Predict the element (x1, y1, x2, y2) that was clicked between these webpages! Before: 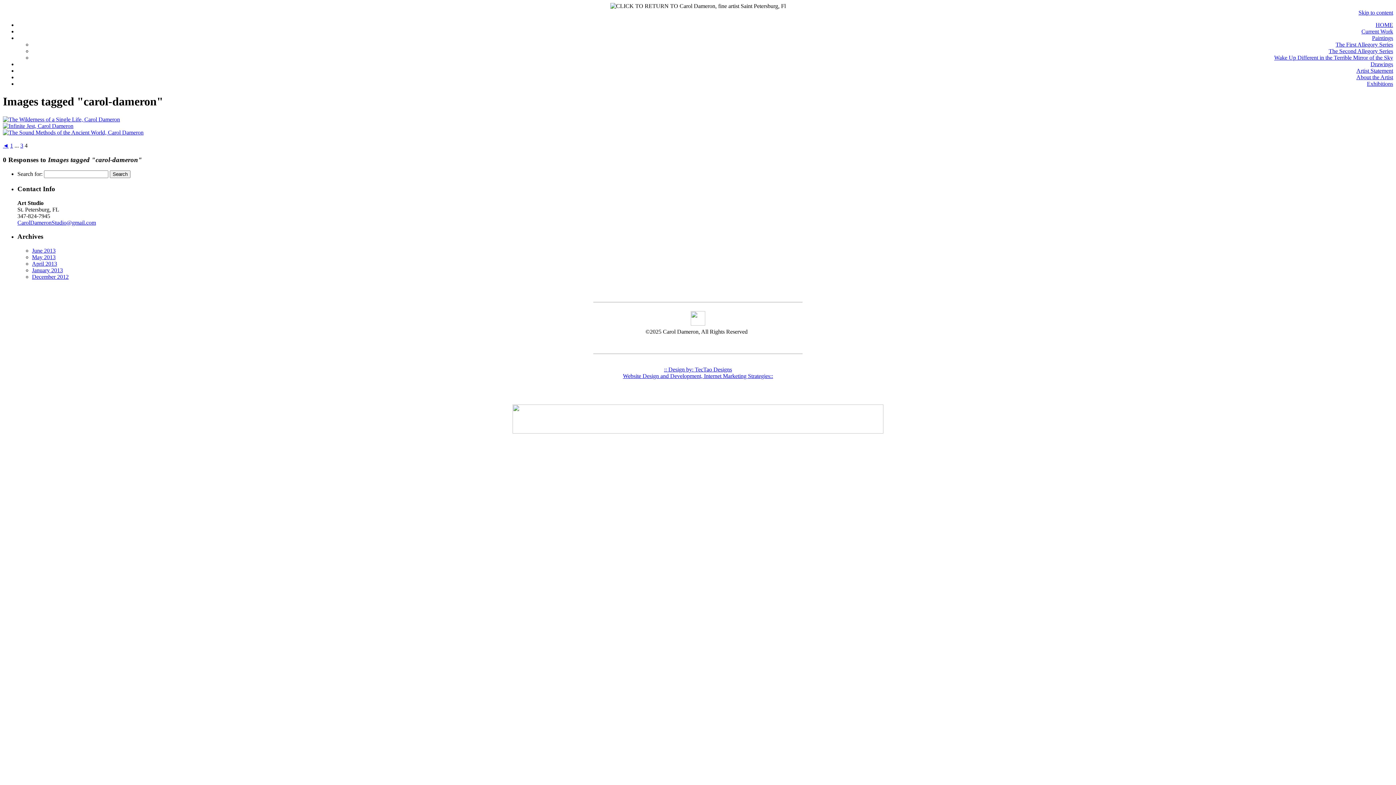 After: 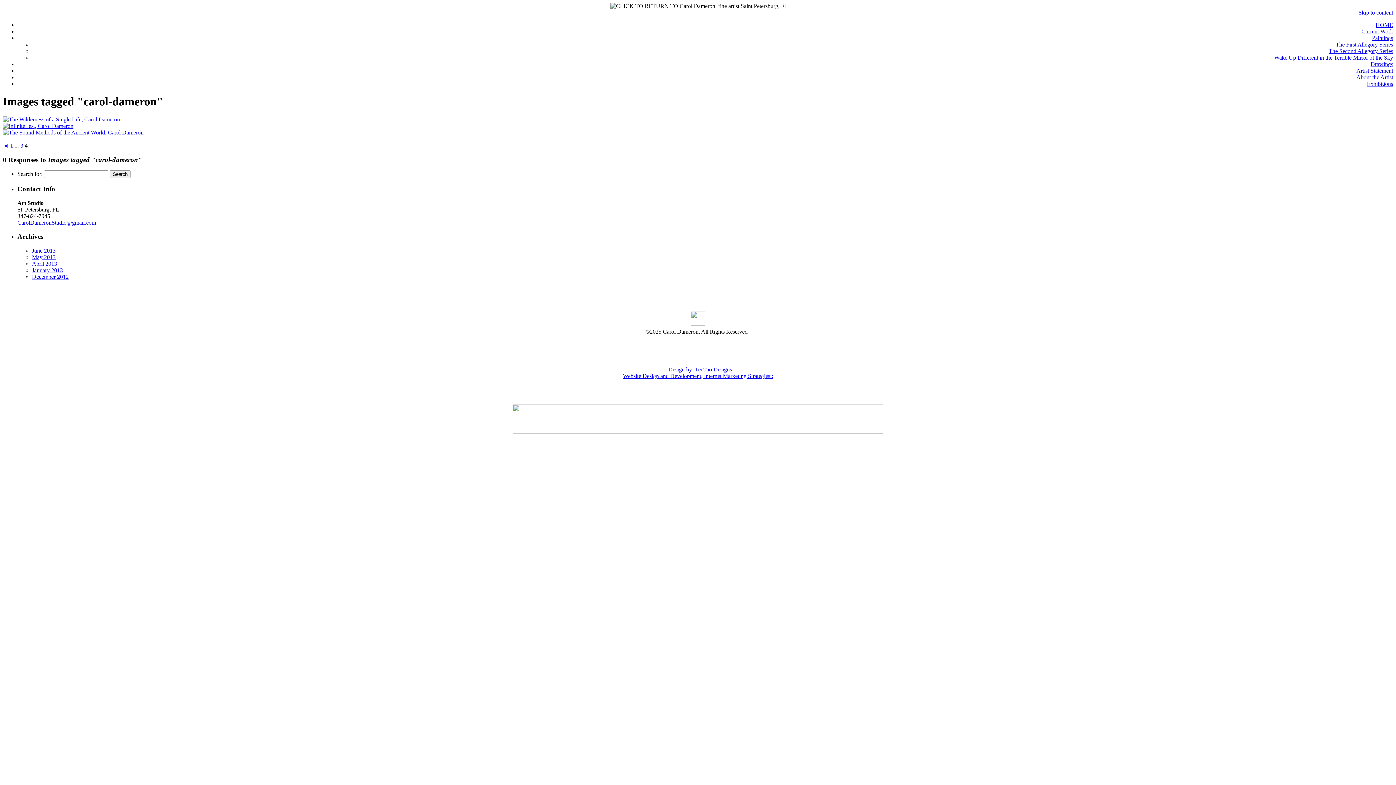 Action: bbox: (690, 320, 705, 326)